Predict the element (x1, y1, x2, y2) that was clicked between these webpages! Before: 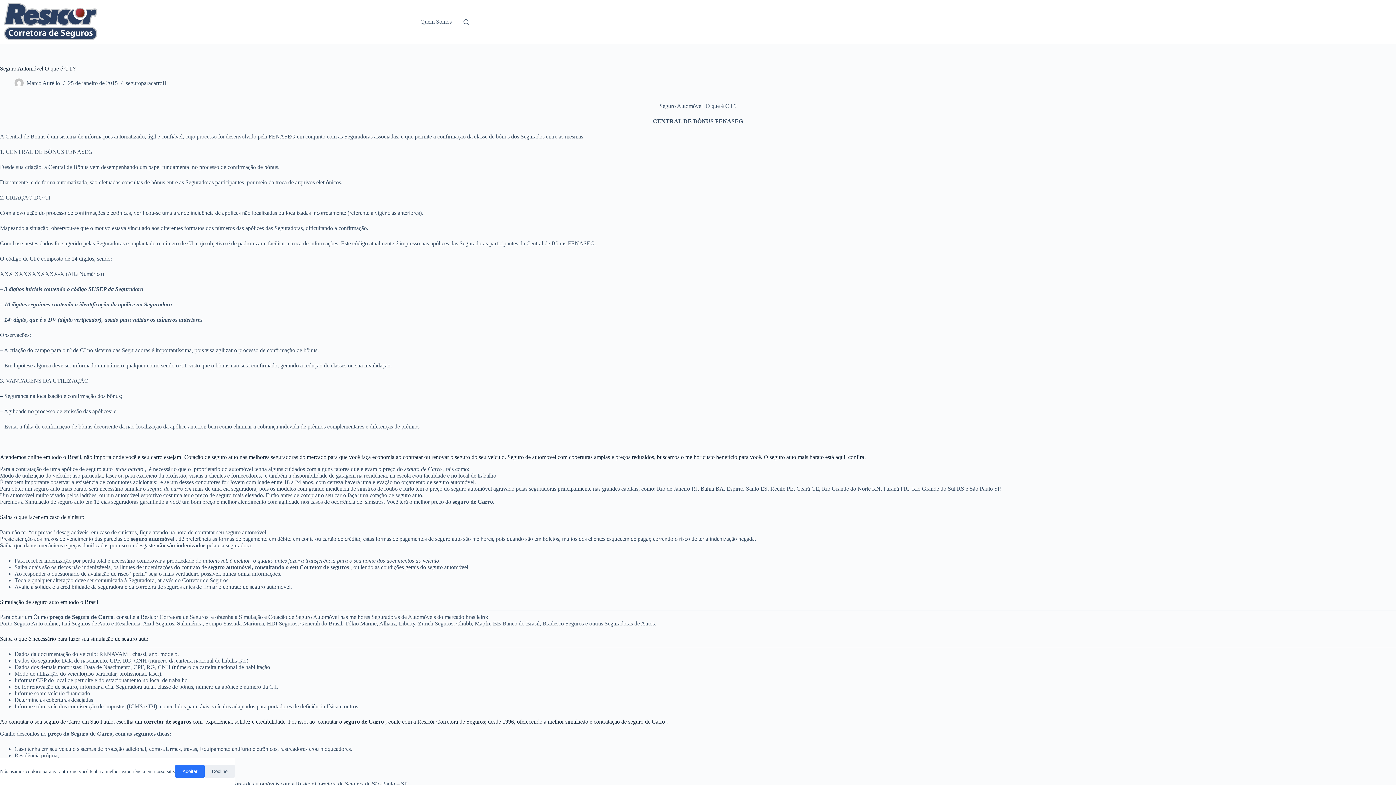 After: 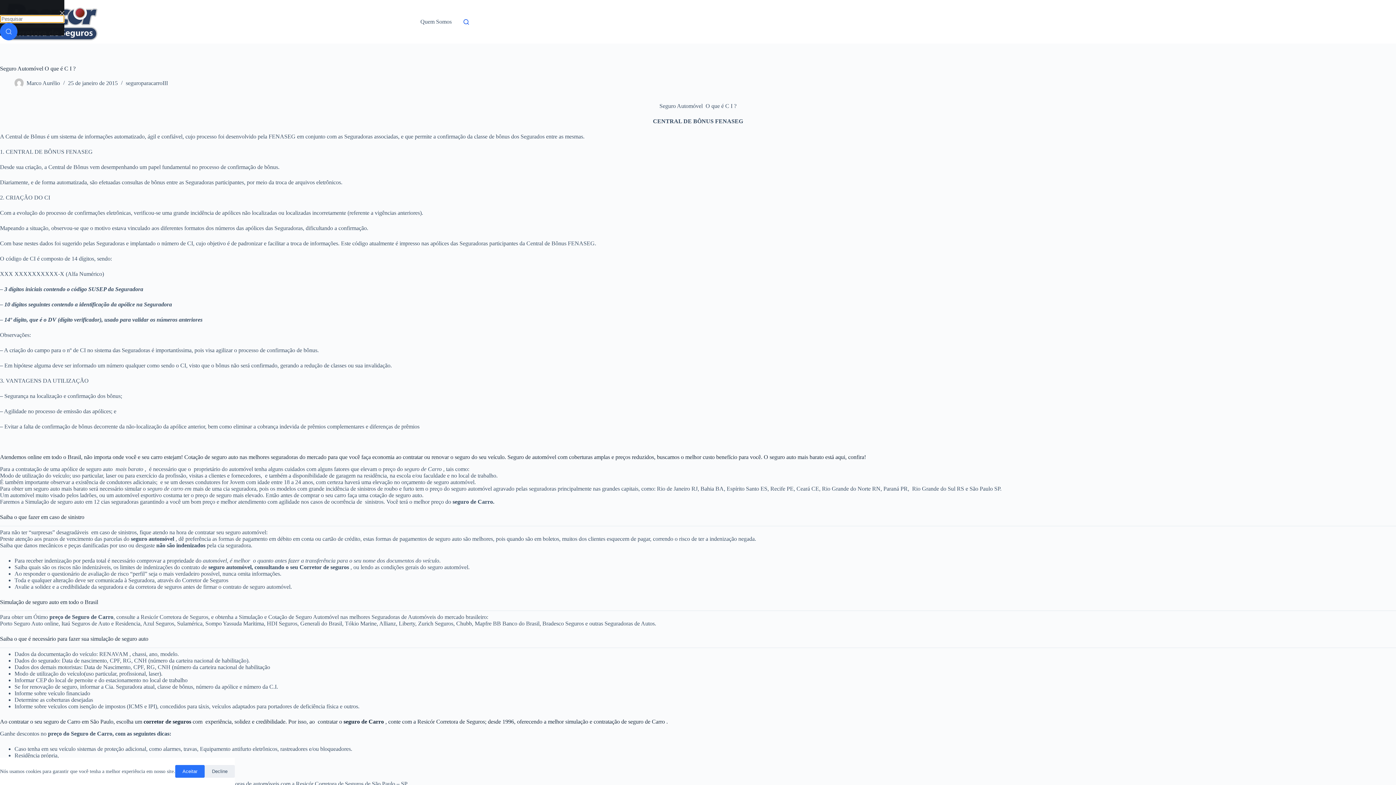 Action: label: Pesquisar bbox: (463, 19, 469, 24)